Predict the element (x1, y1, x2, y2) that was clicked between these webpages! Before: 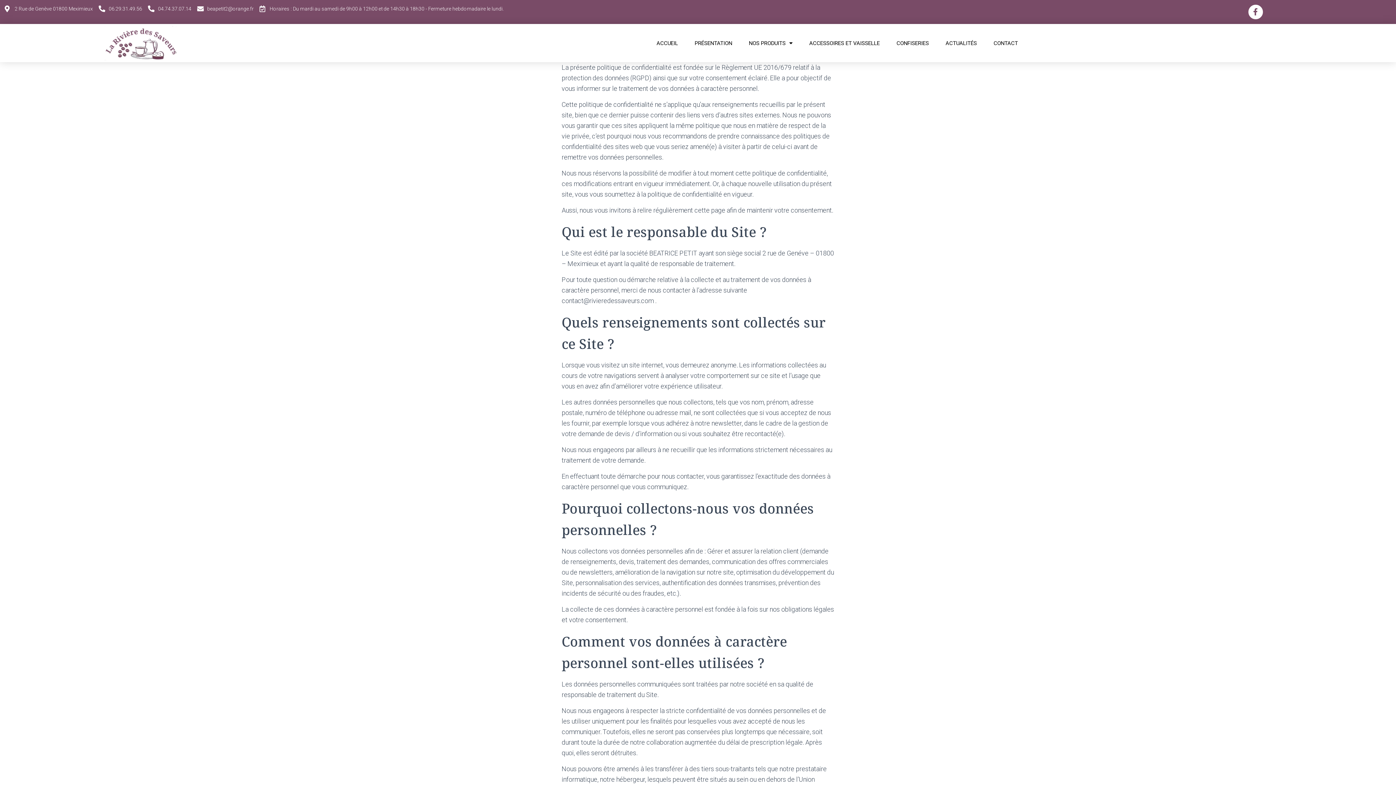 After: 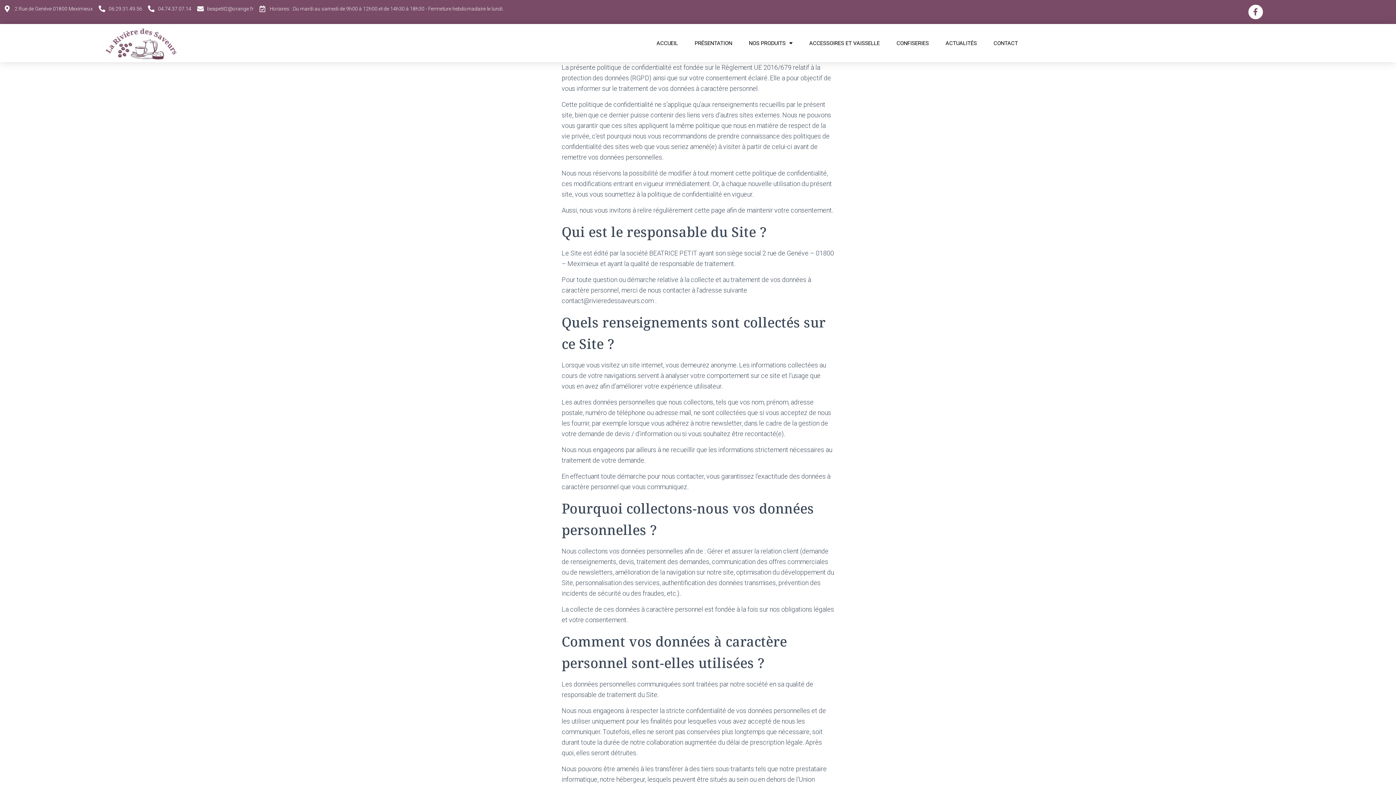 Action: bbox: (98, 4, 142, 12) label: 06.29.31.49.56